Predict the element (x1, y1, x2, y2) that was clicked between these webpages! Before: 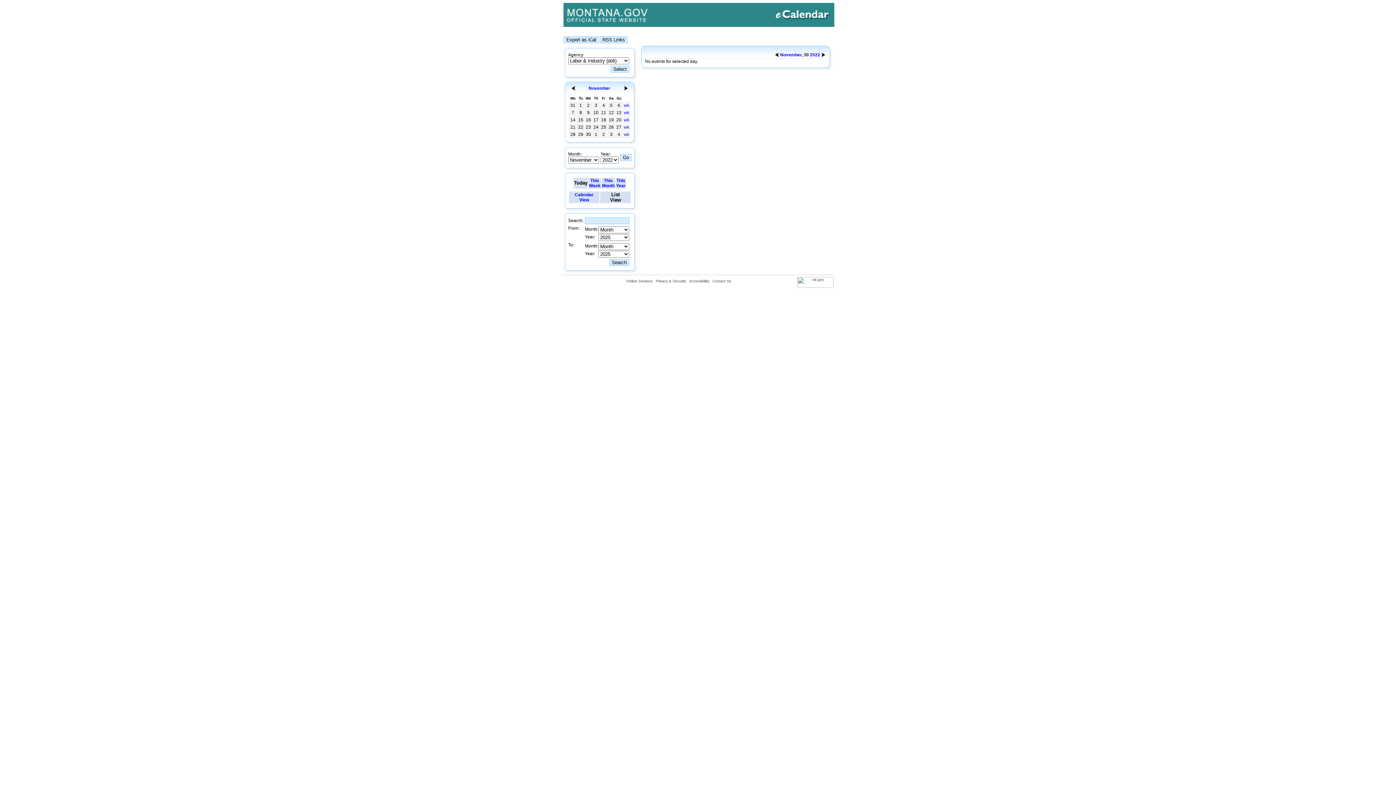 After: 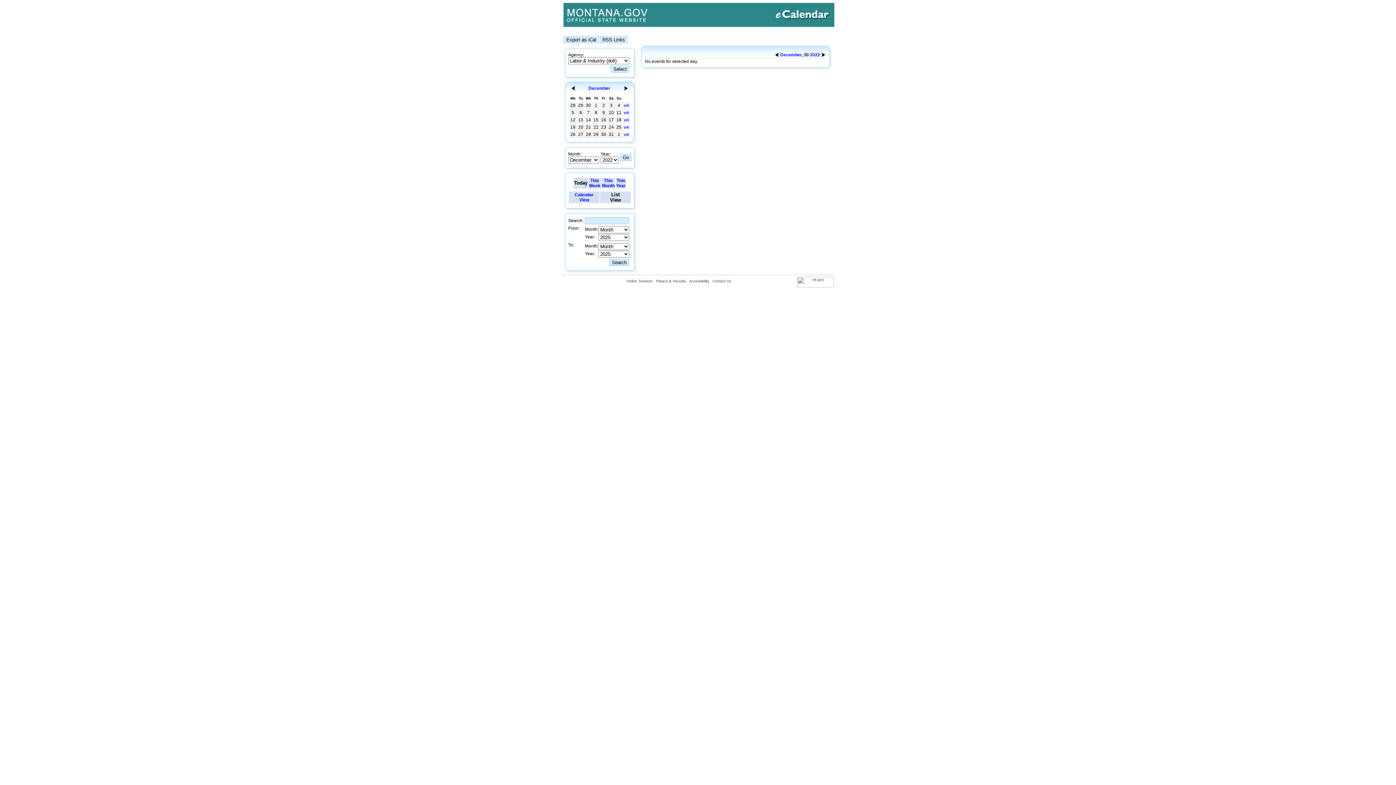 Action: bbox: (624, 86, 627, 91)